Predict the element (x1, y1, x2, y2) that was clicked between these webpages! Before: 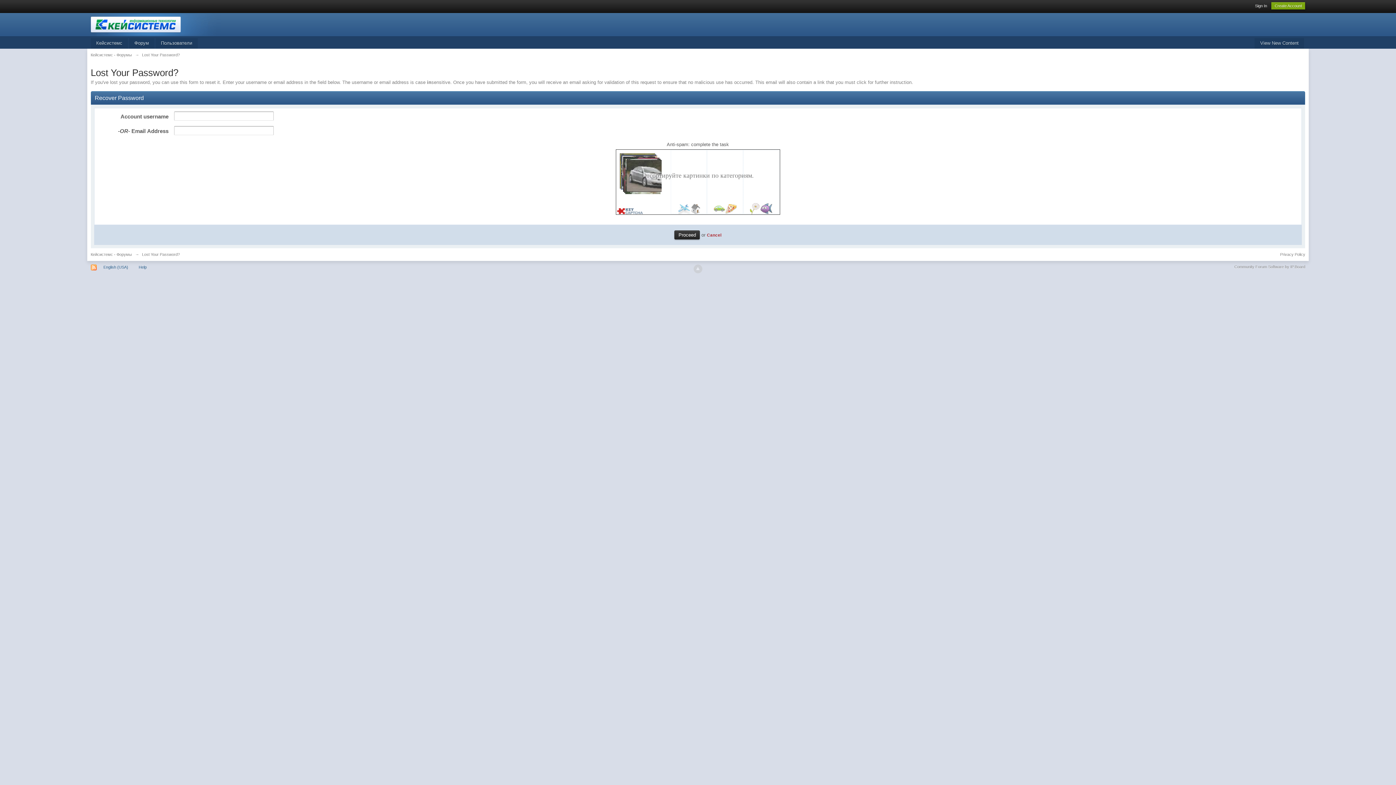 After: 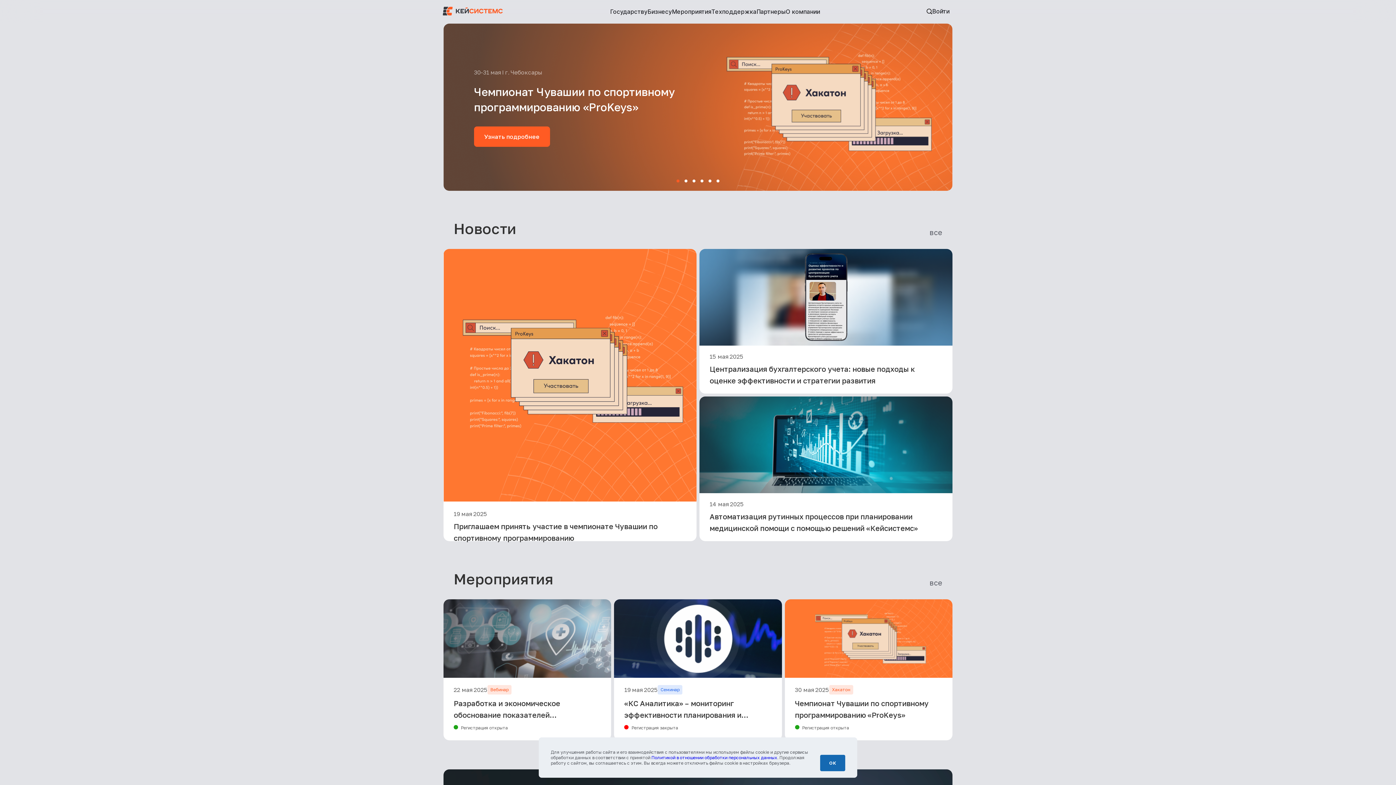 Action: bbox: (90, 21, 220, 27)